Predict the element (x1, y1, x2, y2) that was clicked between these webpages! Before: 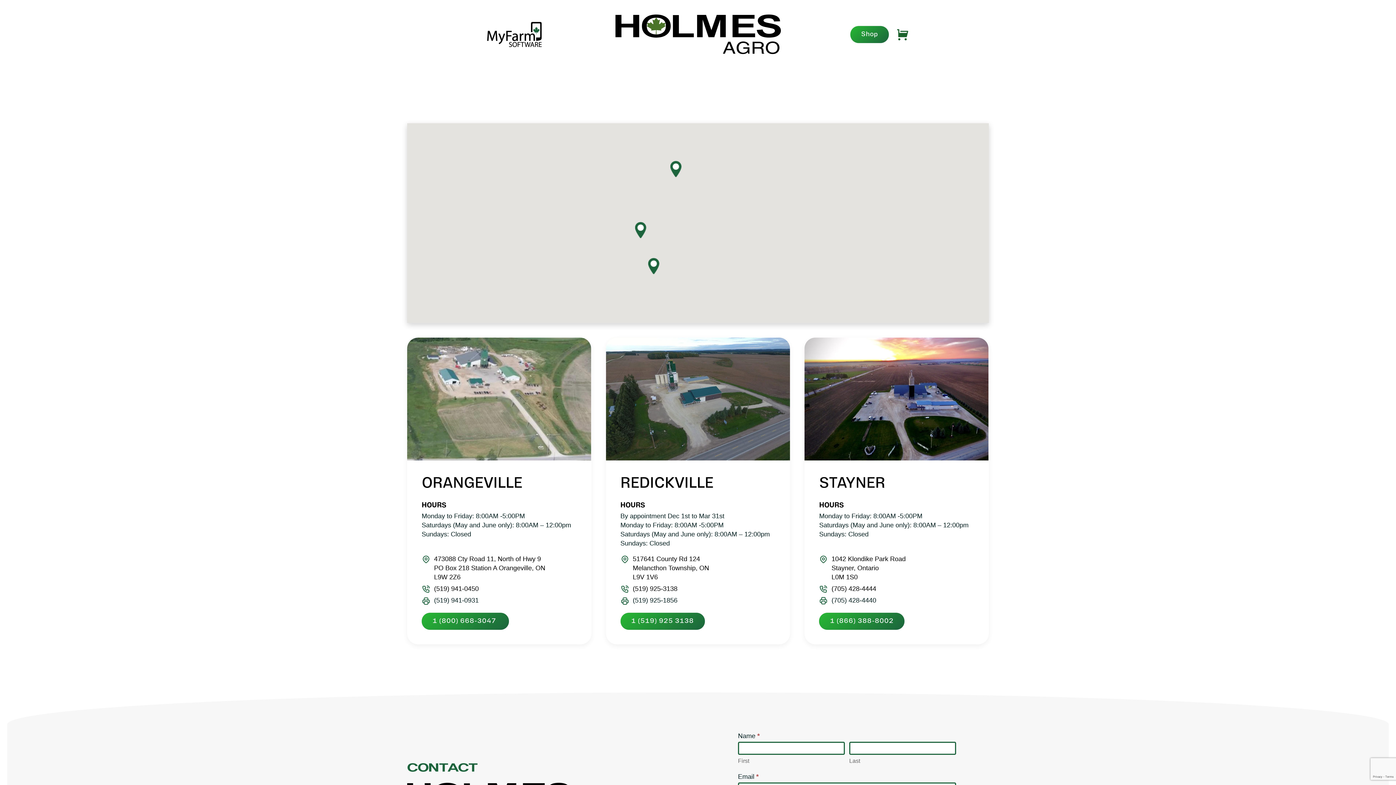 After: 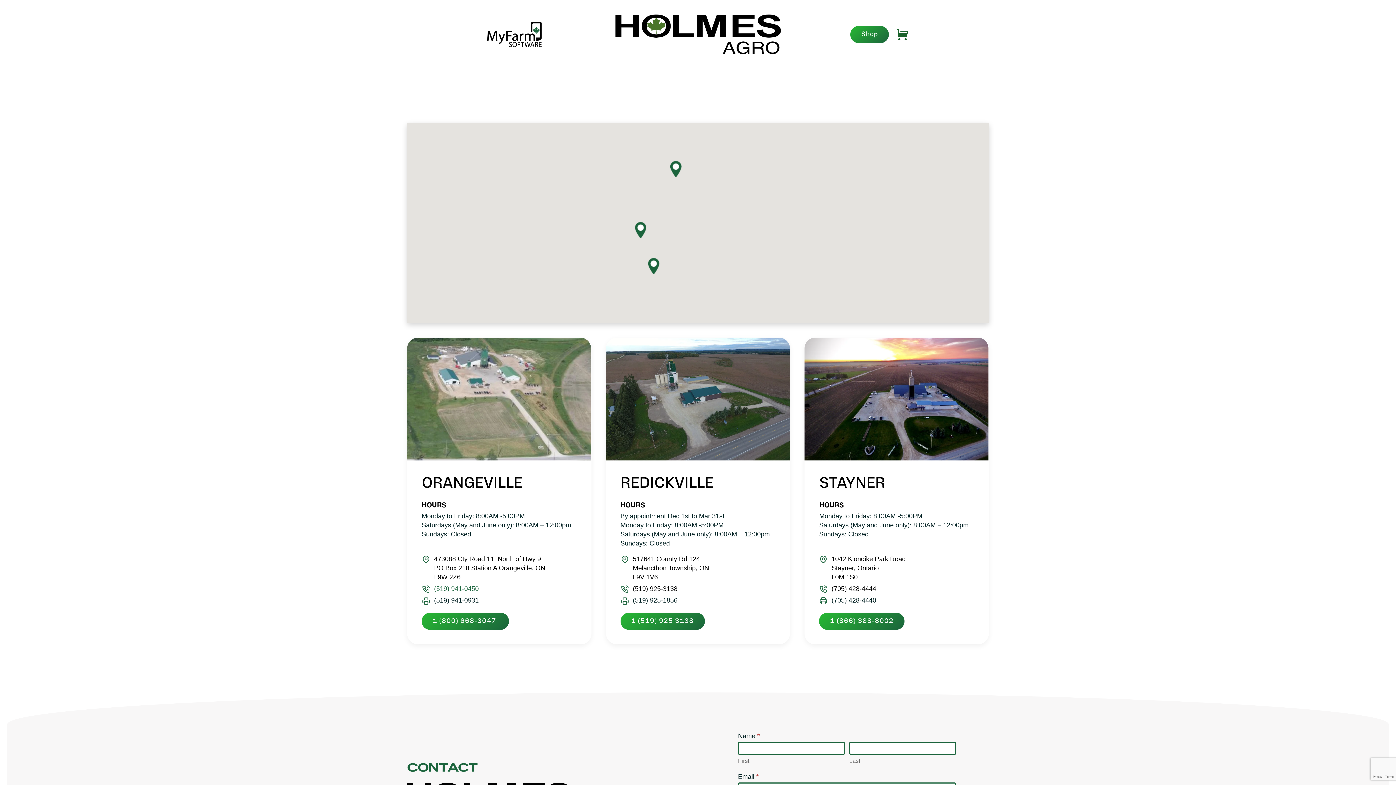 Action: bbox: (434, 585, 478, 592) label: (519) 941-0450